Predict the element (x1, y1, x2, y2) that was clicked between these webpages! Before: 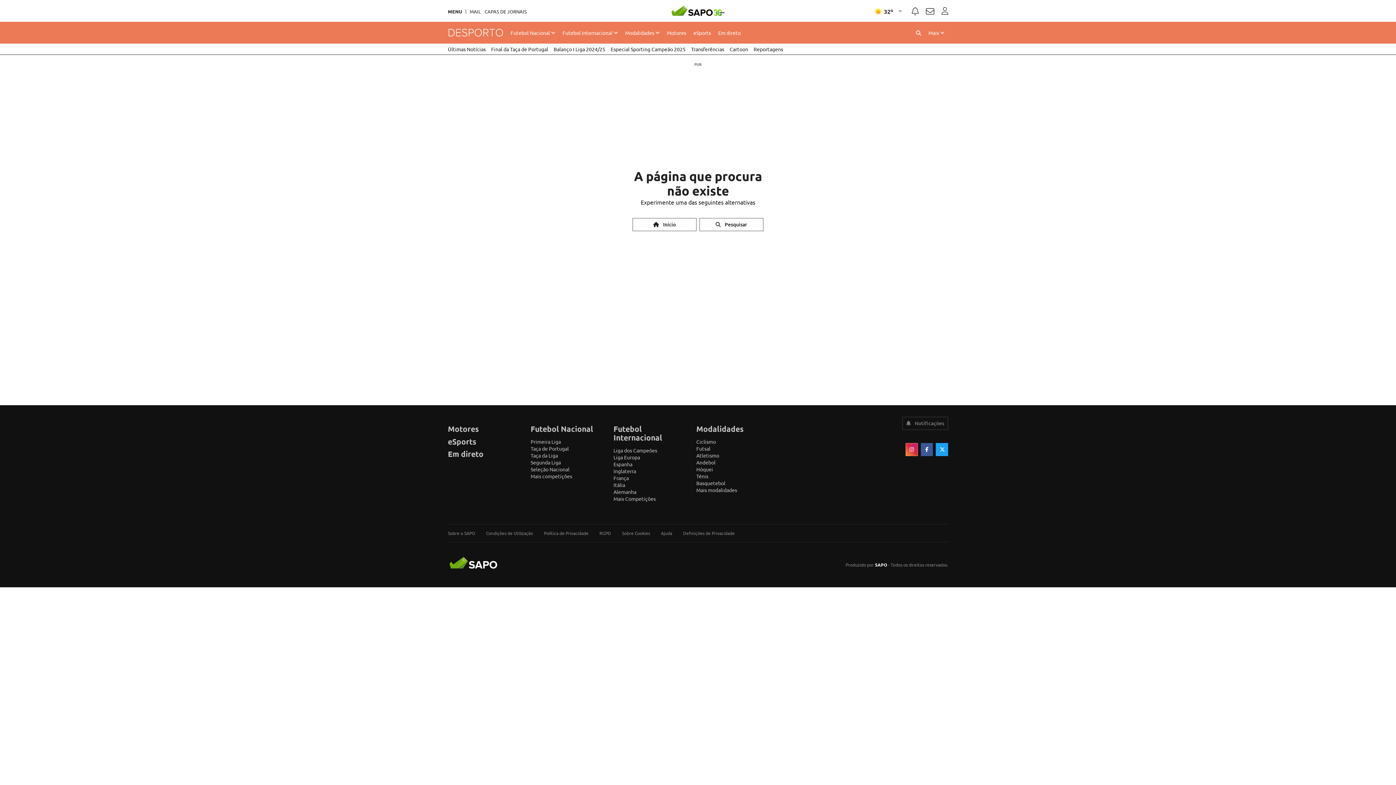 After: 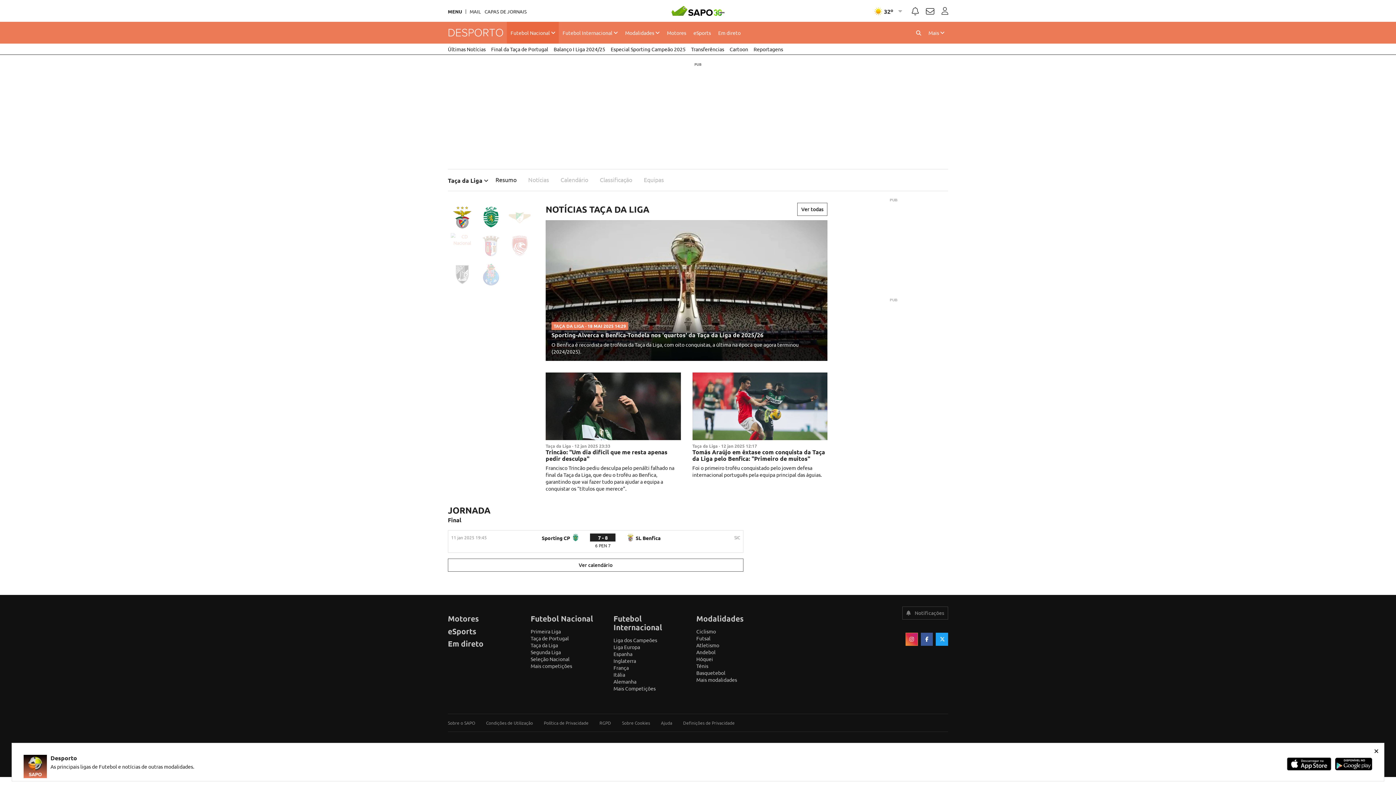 Action: bbox: (530, 452, 558, 458) label: Taça da Liga